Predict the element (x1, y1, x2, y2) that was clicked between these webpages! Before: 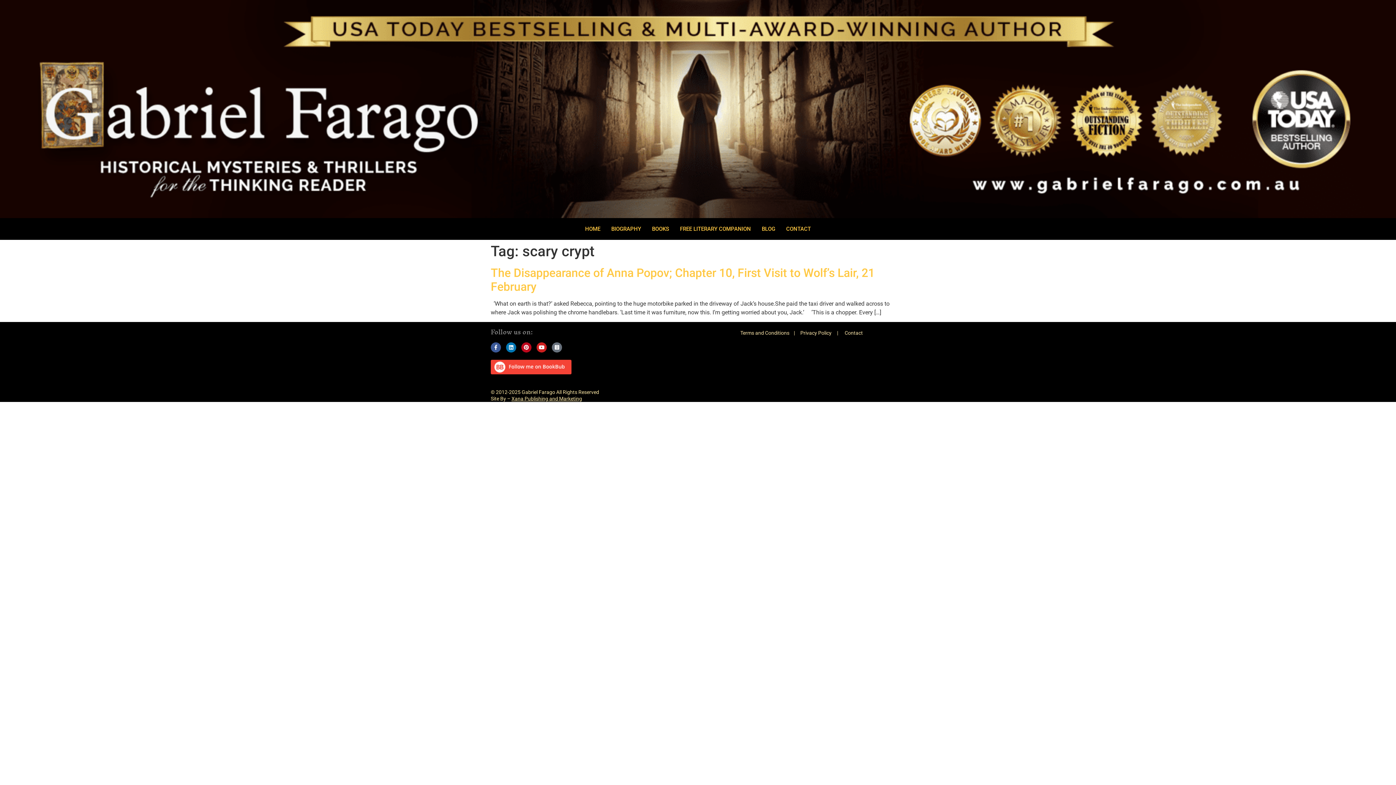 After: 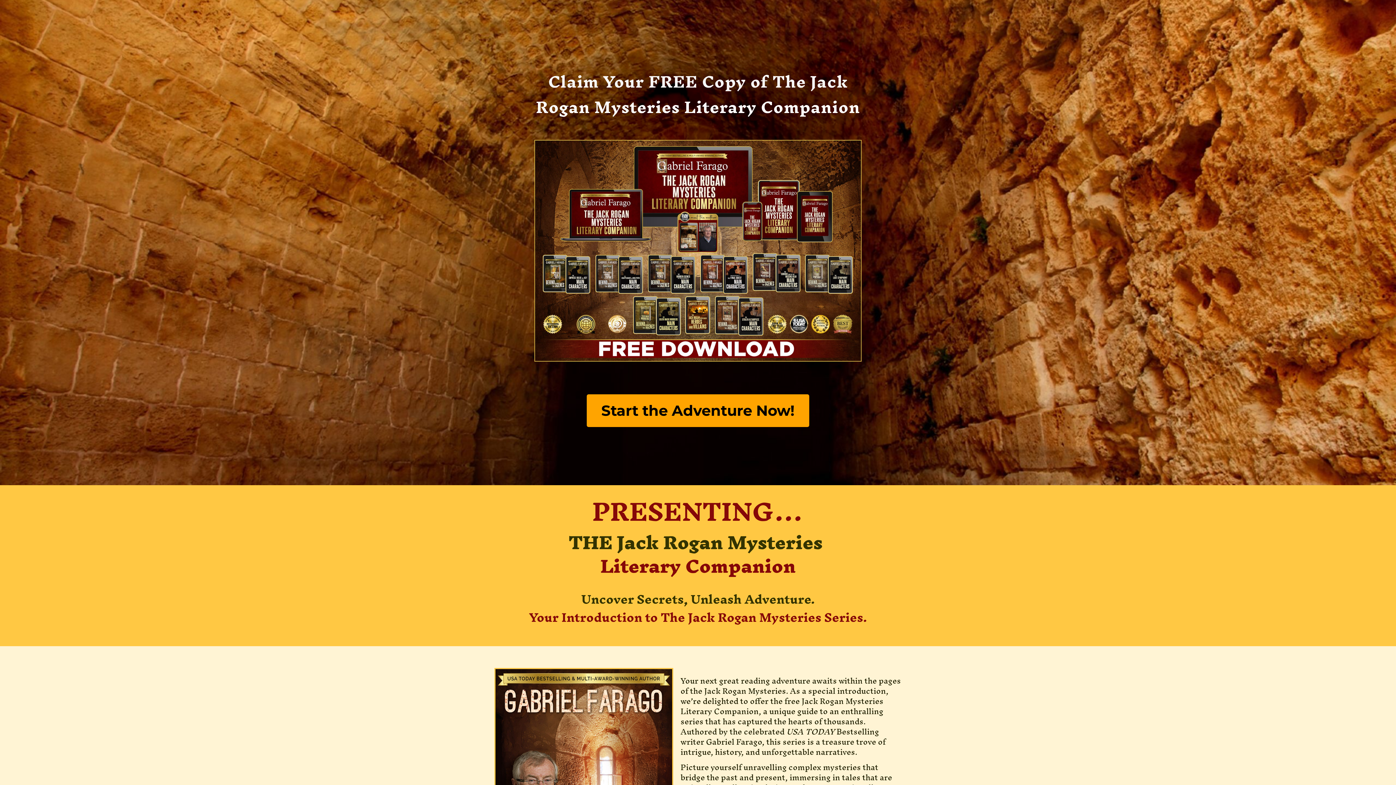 Action: label: FREE LITERARY COMPANION bbox: (674, 218, 756, 240)